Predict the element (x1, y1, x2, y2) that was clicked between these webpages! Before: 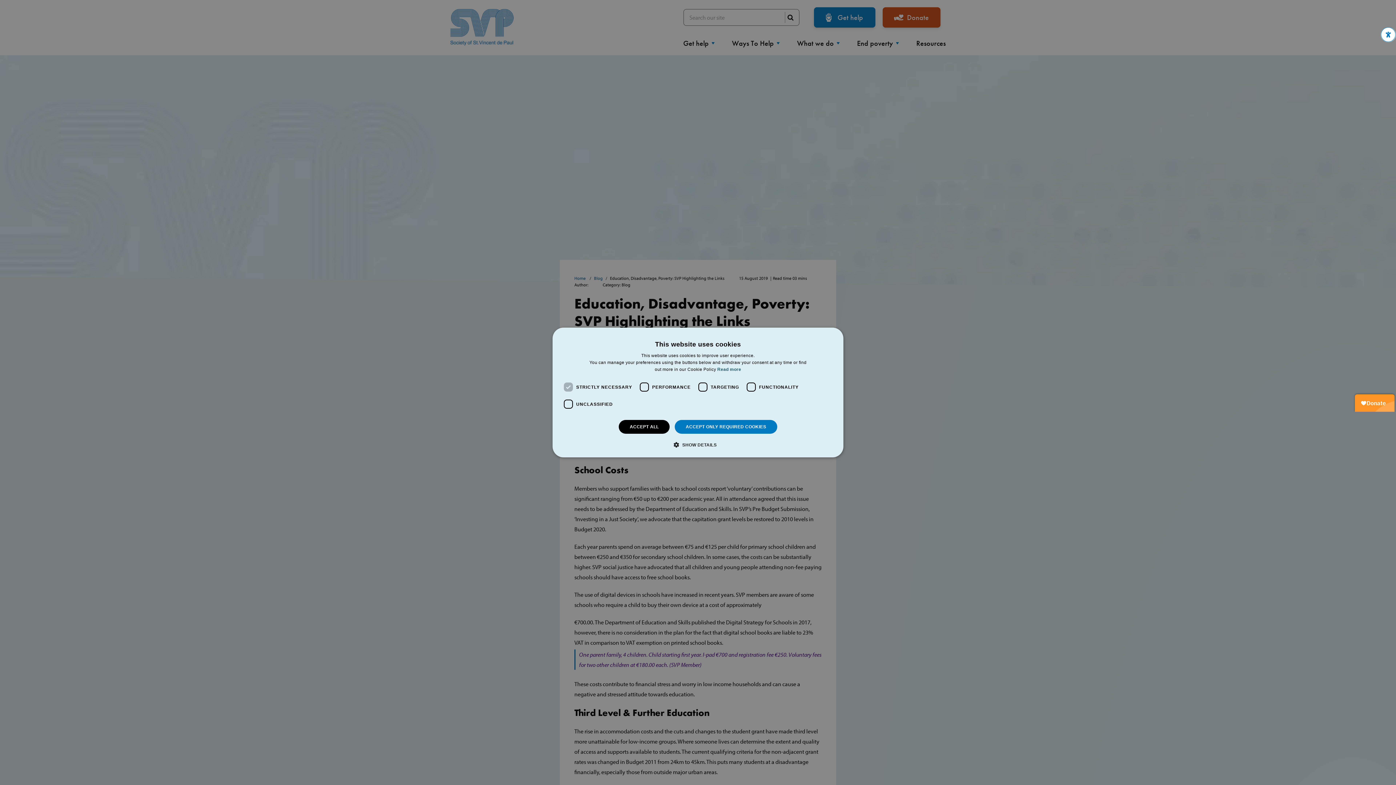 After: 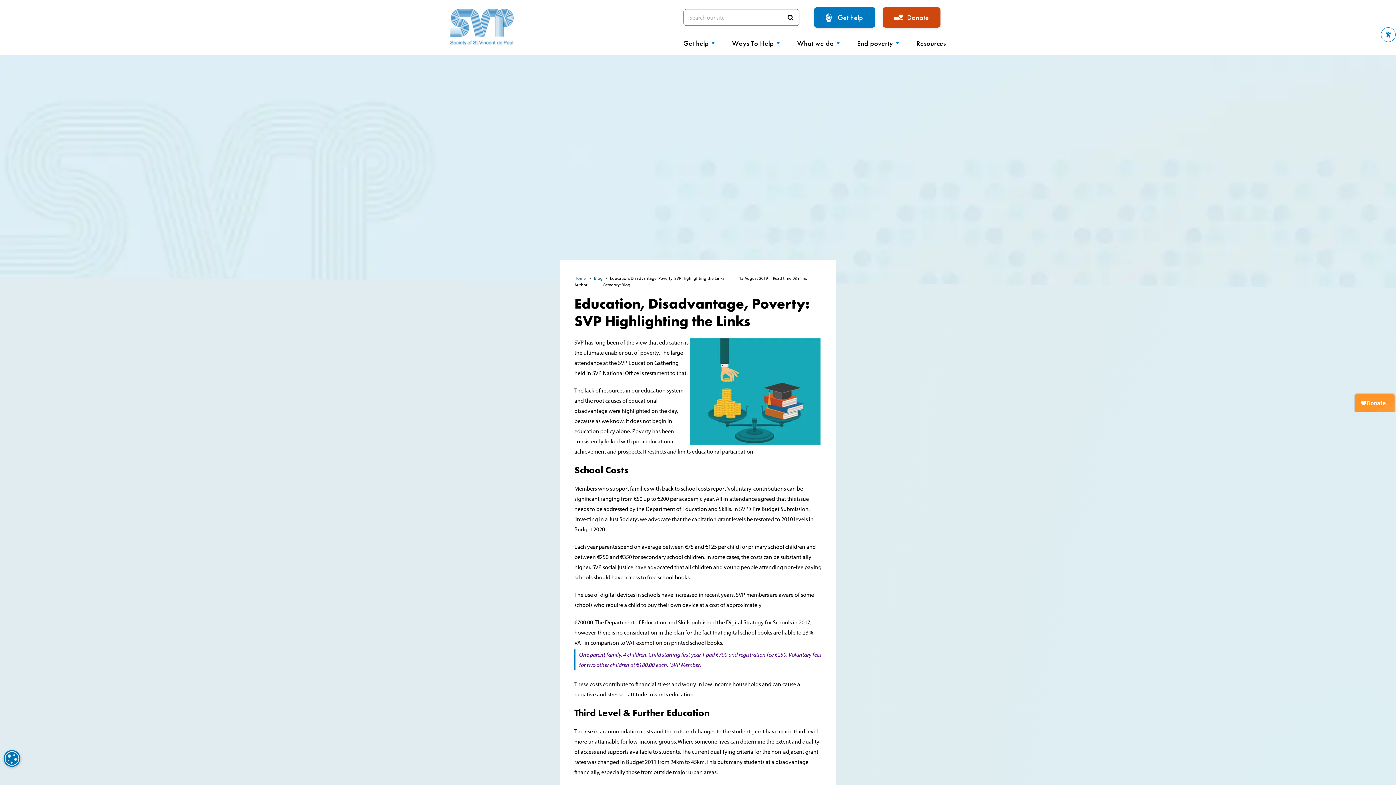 Action: bbox: (619, 420, 669, 434) label: ACCEPT ALL